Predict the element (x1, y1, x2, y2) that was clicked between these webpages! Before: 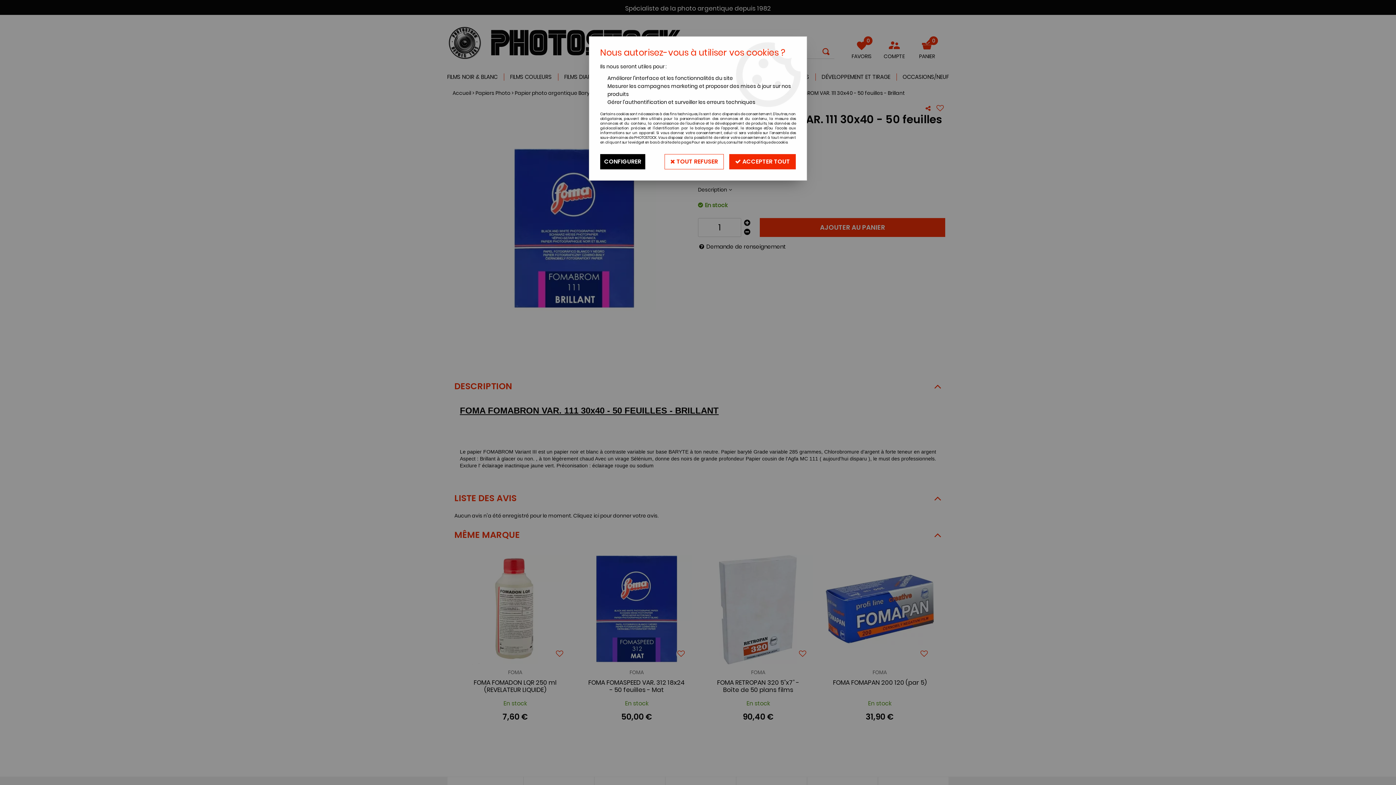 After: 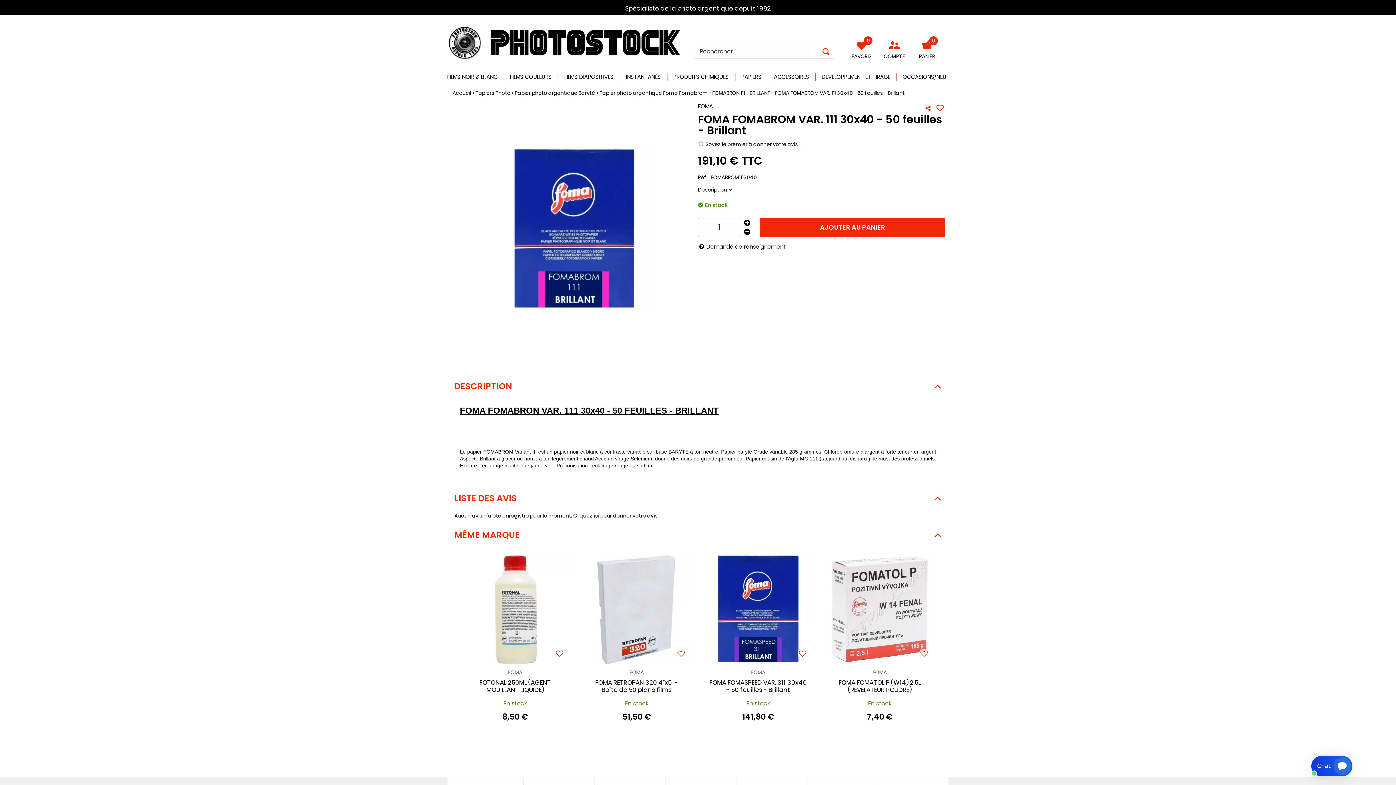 Action: bbox: (729, 154, 796, 169) label:  ACCEPTER TOUT